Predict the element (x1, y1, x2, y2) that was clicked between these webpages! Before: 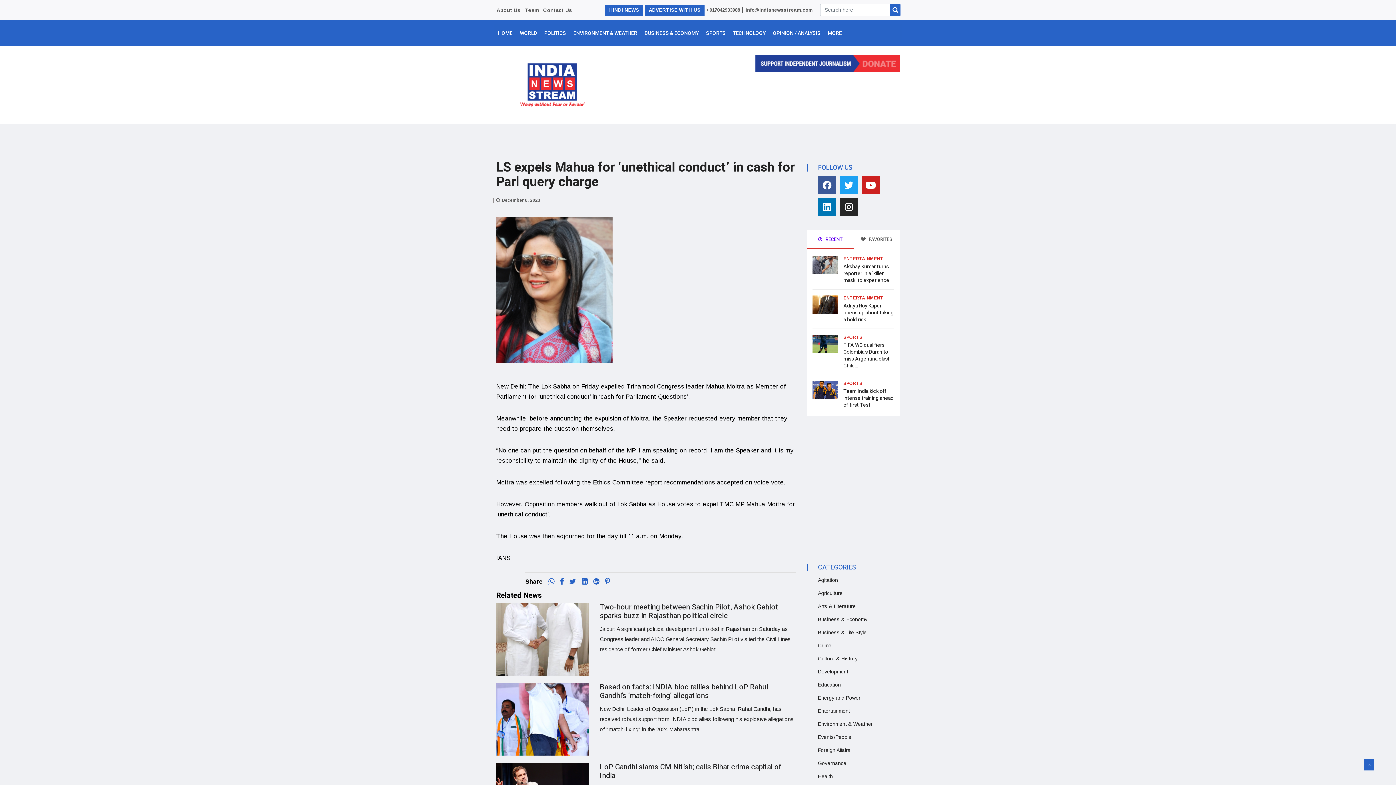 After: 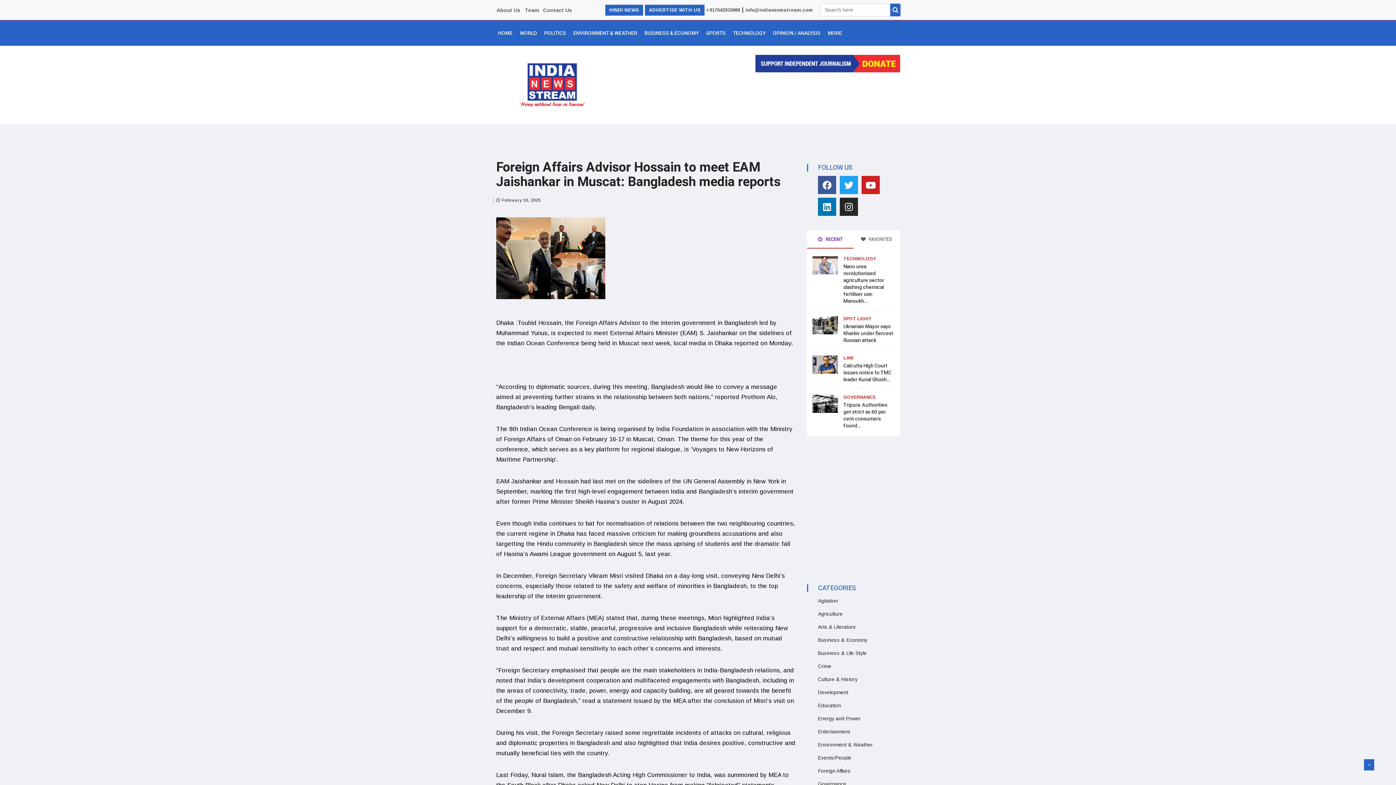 Action: bbox: (818, 747, 850, 753) label: Foreign Affairs